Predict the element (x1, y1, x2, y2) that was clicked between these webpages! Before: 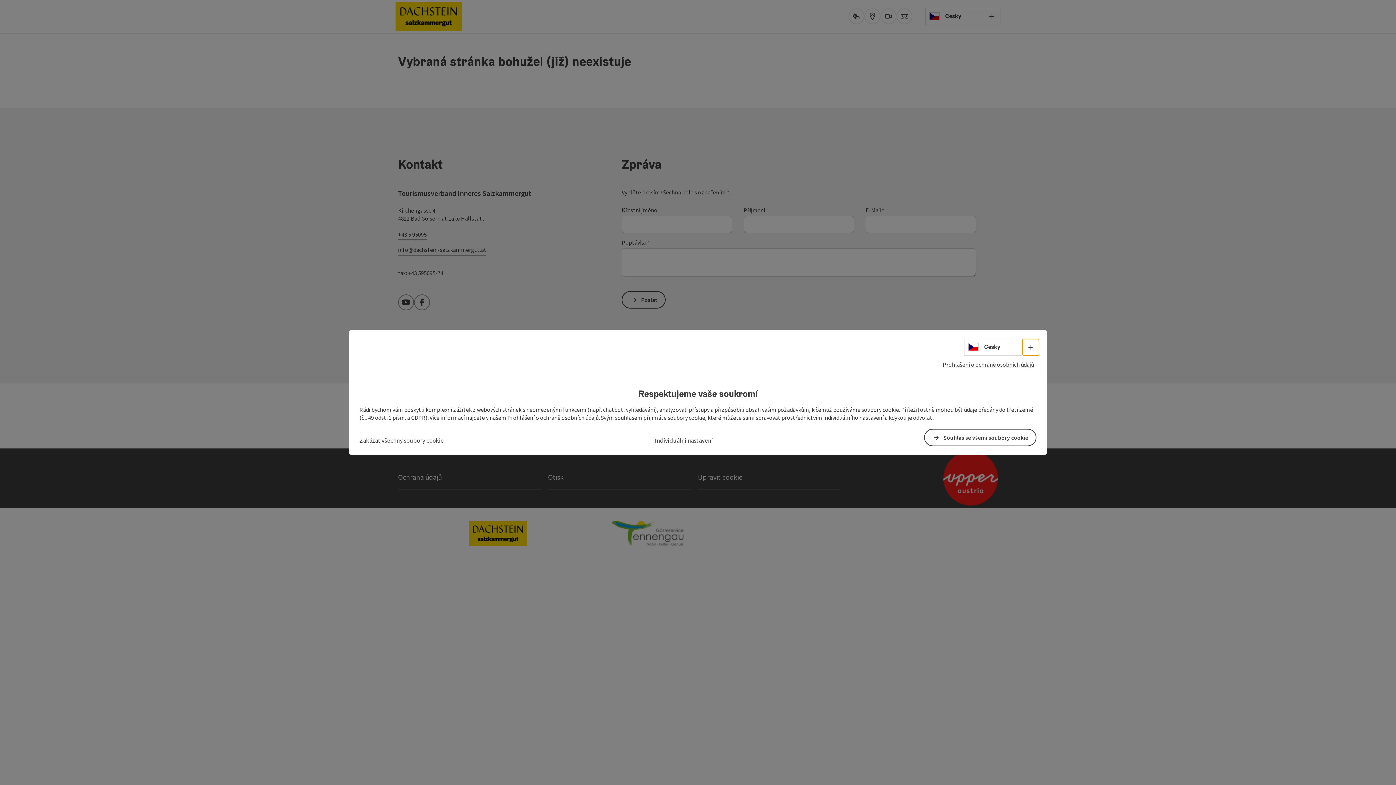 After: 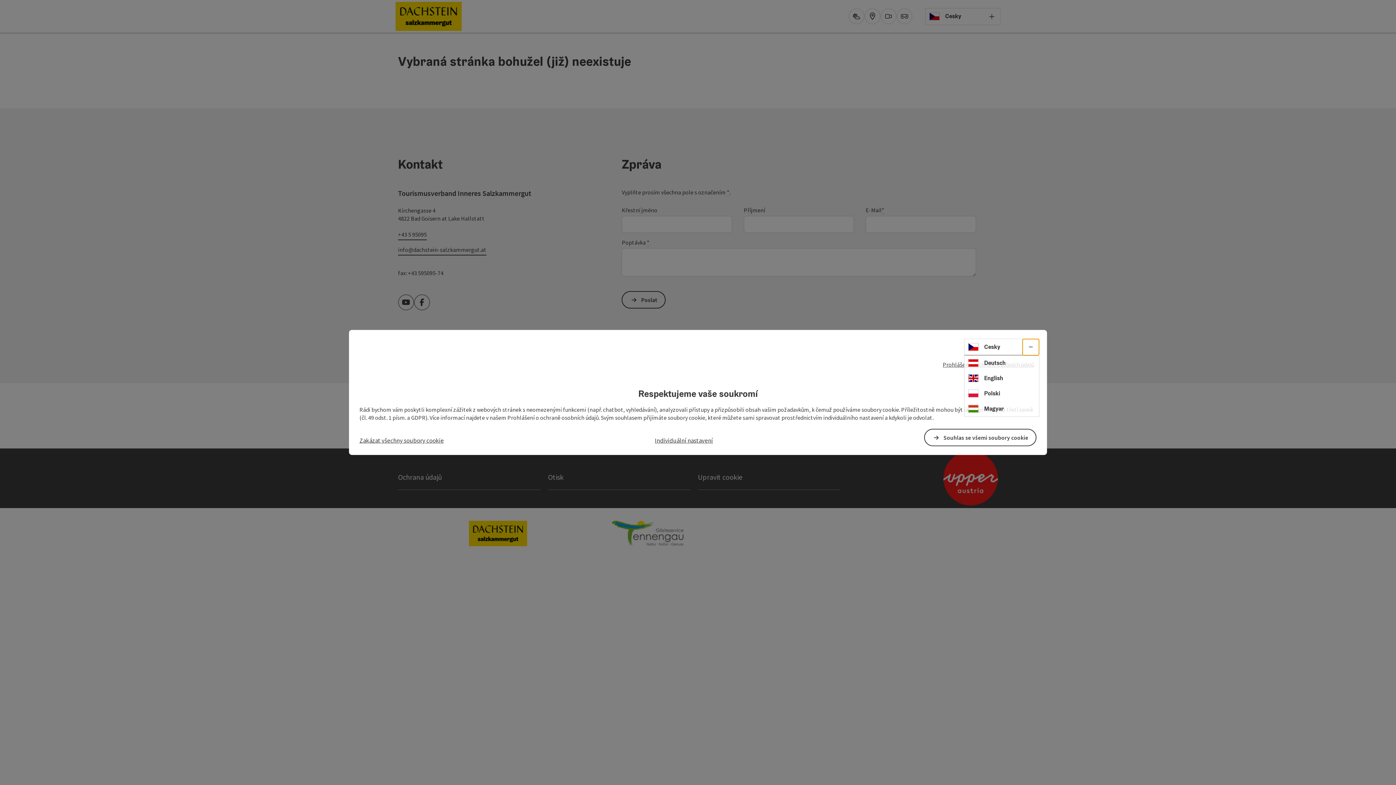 Action: label: Volba jazyka - Otevřít menu bbox: (1022, 339, 1039, 355)